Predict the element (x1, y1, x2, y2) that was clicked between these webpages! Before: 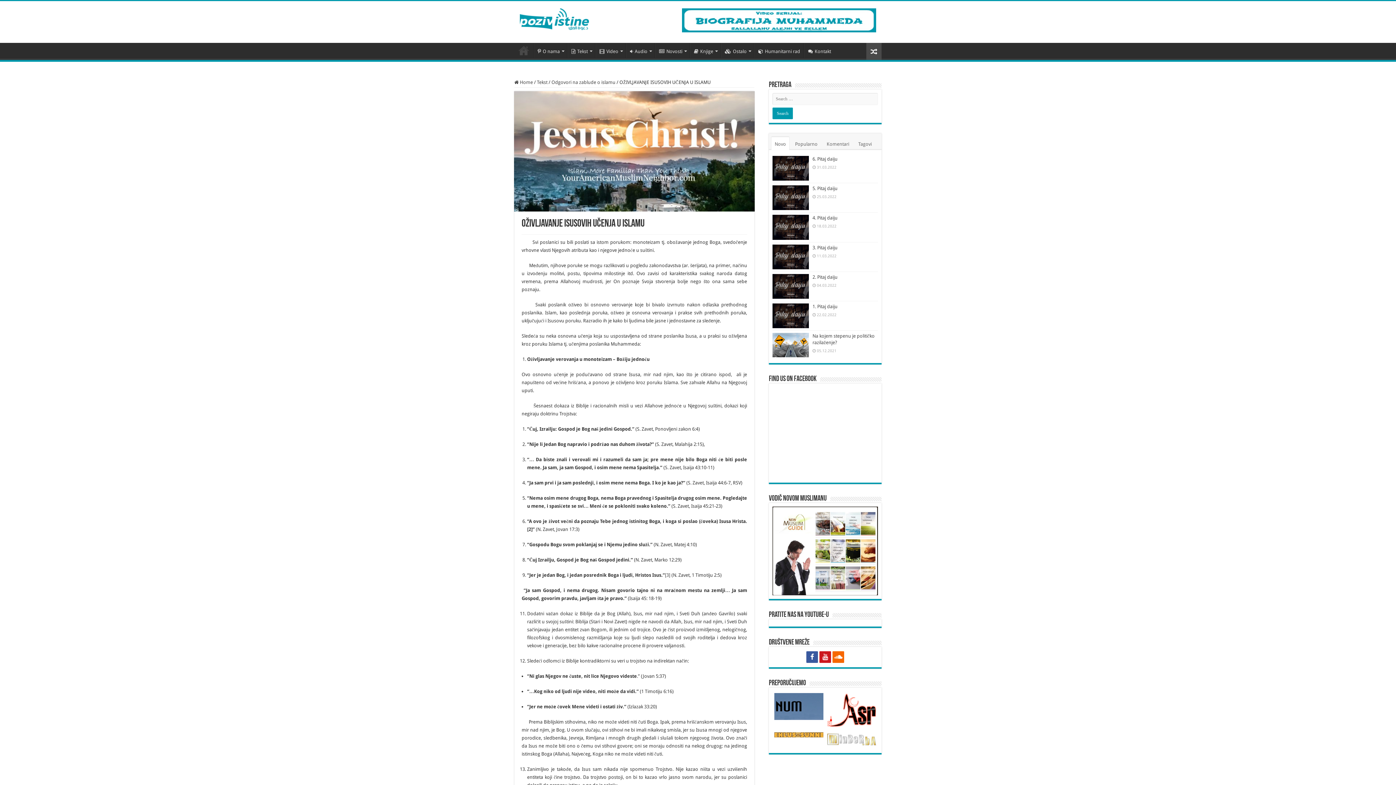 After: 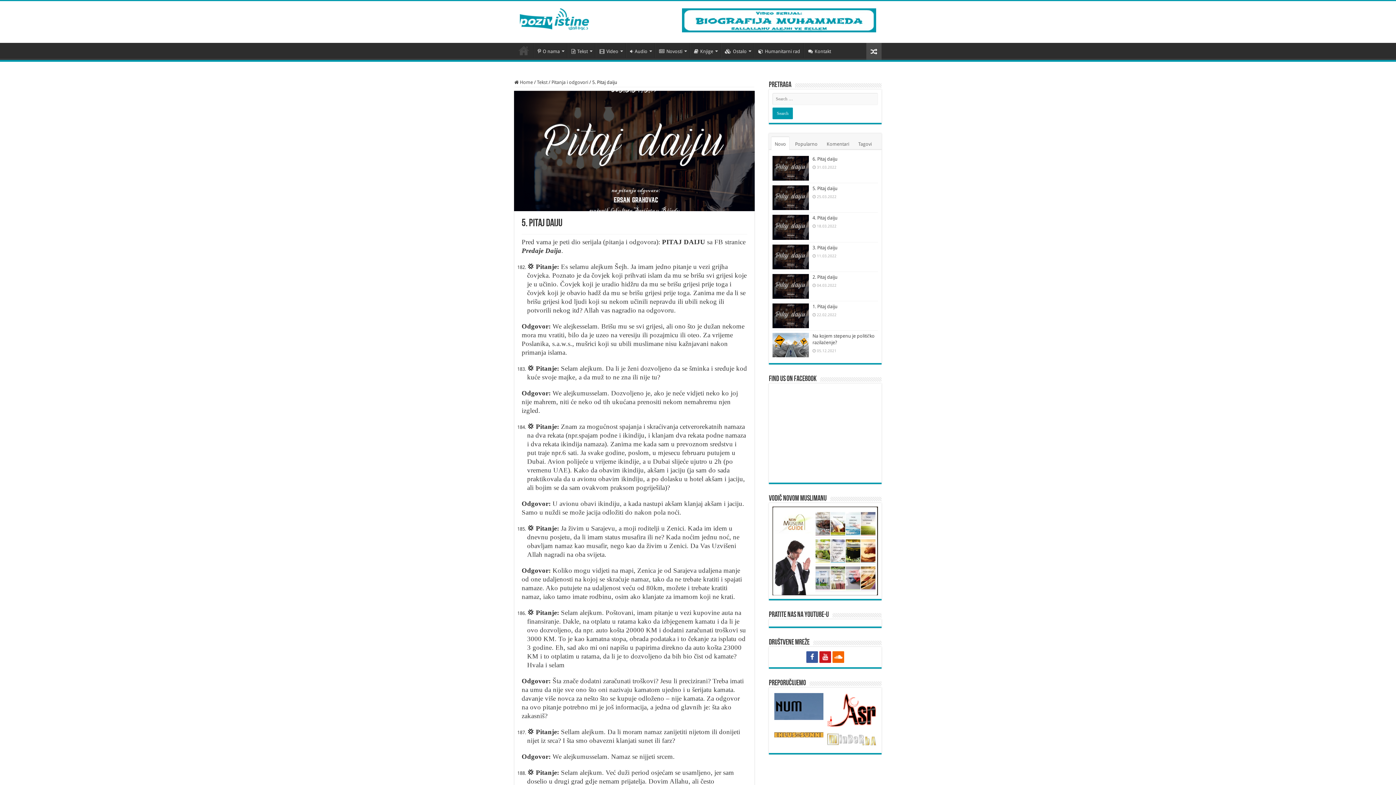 Action: label: 5. Pitaj daiju bbox: (812, 185, 837, 191)